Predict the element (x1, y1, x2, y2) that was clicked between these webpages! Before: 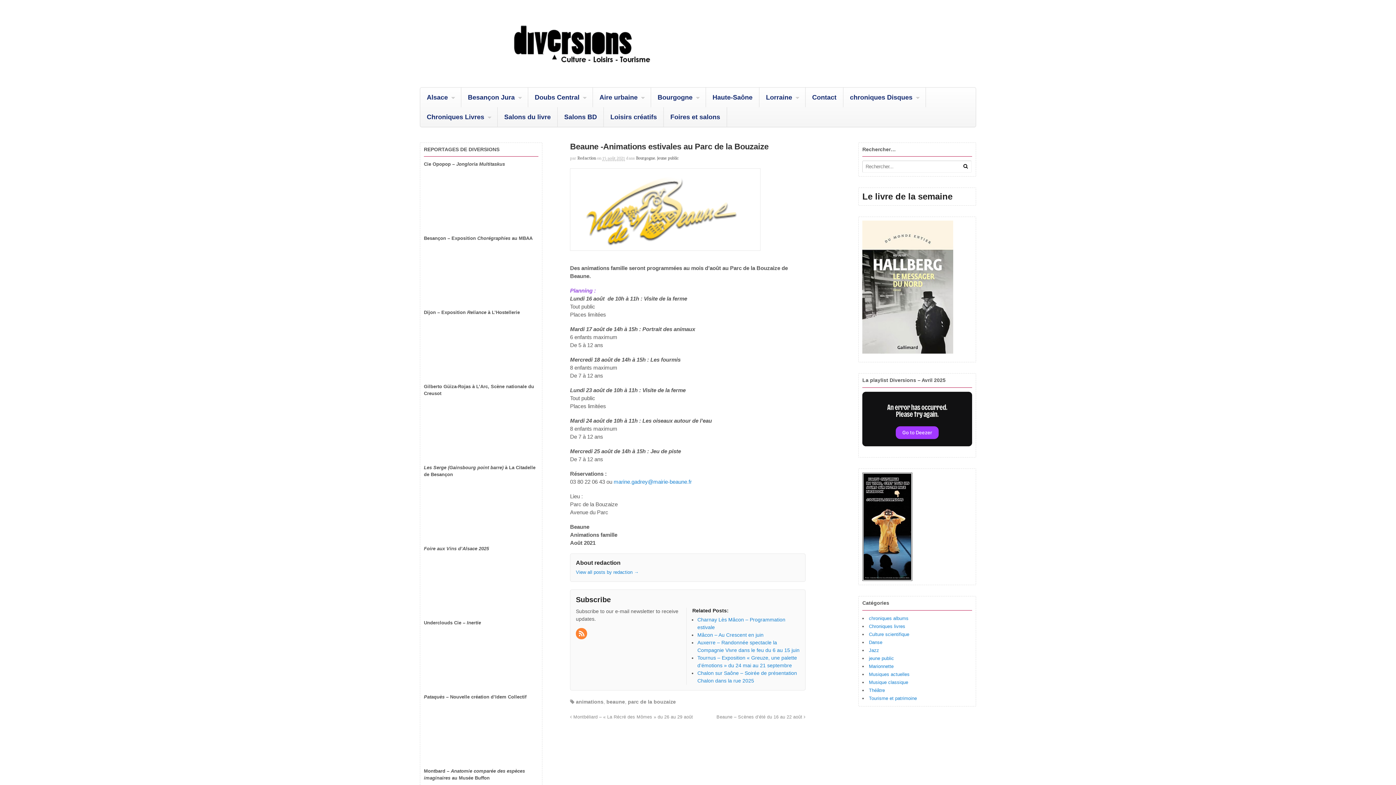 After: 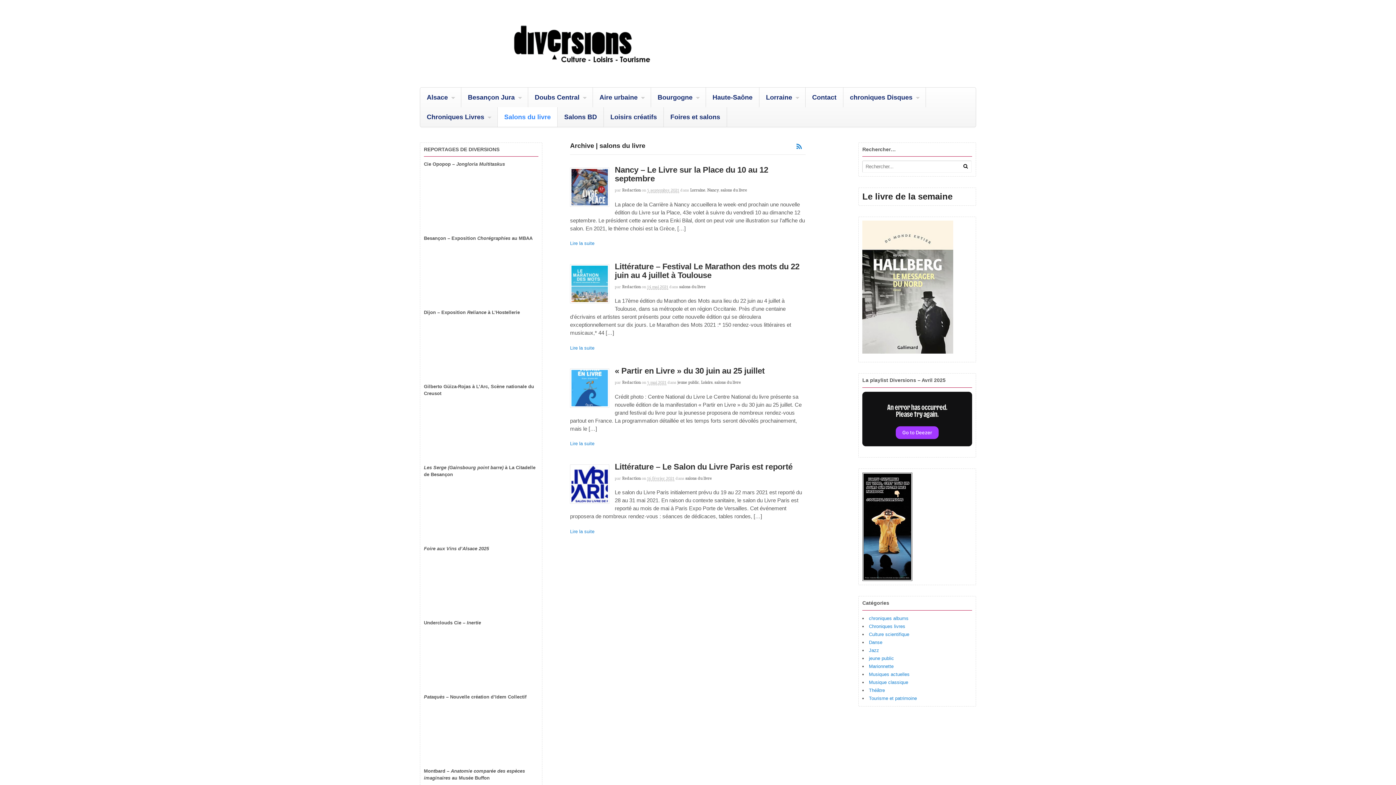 Action: label: Salons du livre bbox: (497, 107, 557, 126)